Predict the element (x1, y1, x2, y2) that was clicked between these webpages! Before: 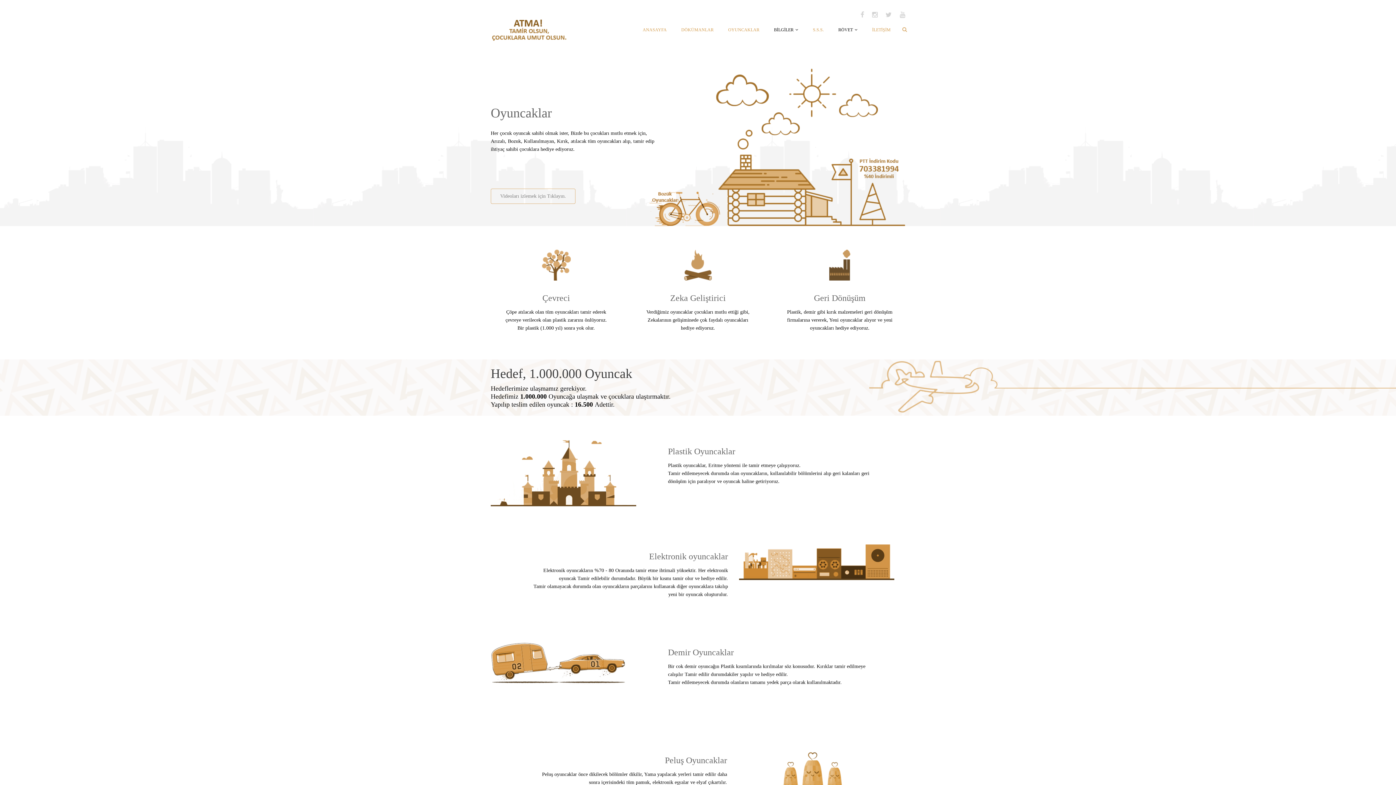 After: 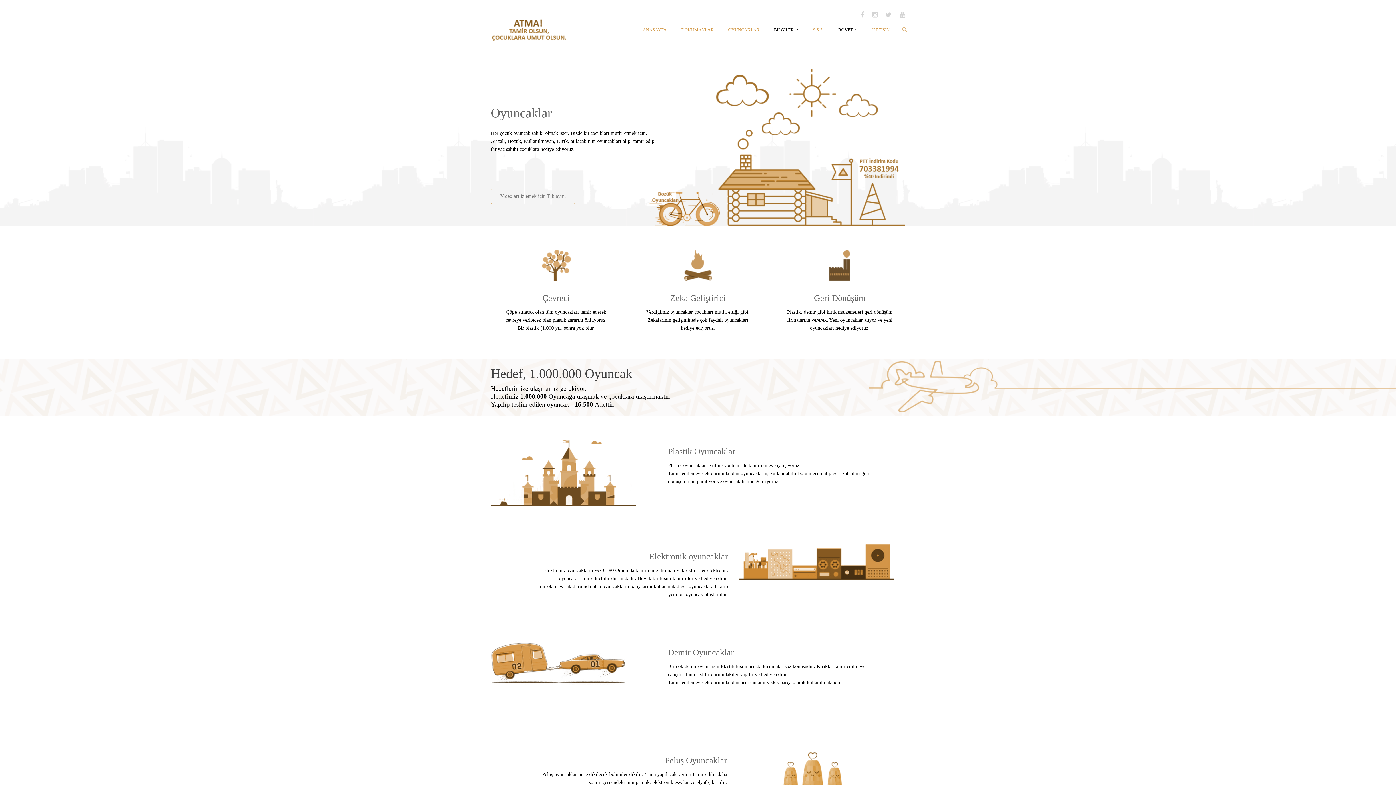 Action: bbox: (490, 18, 566, 37)